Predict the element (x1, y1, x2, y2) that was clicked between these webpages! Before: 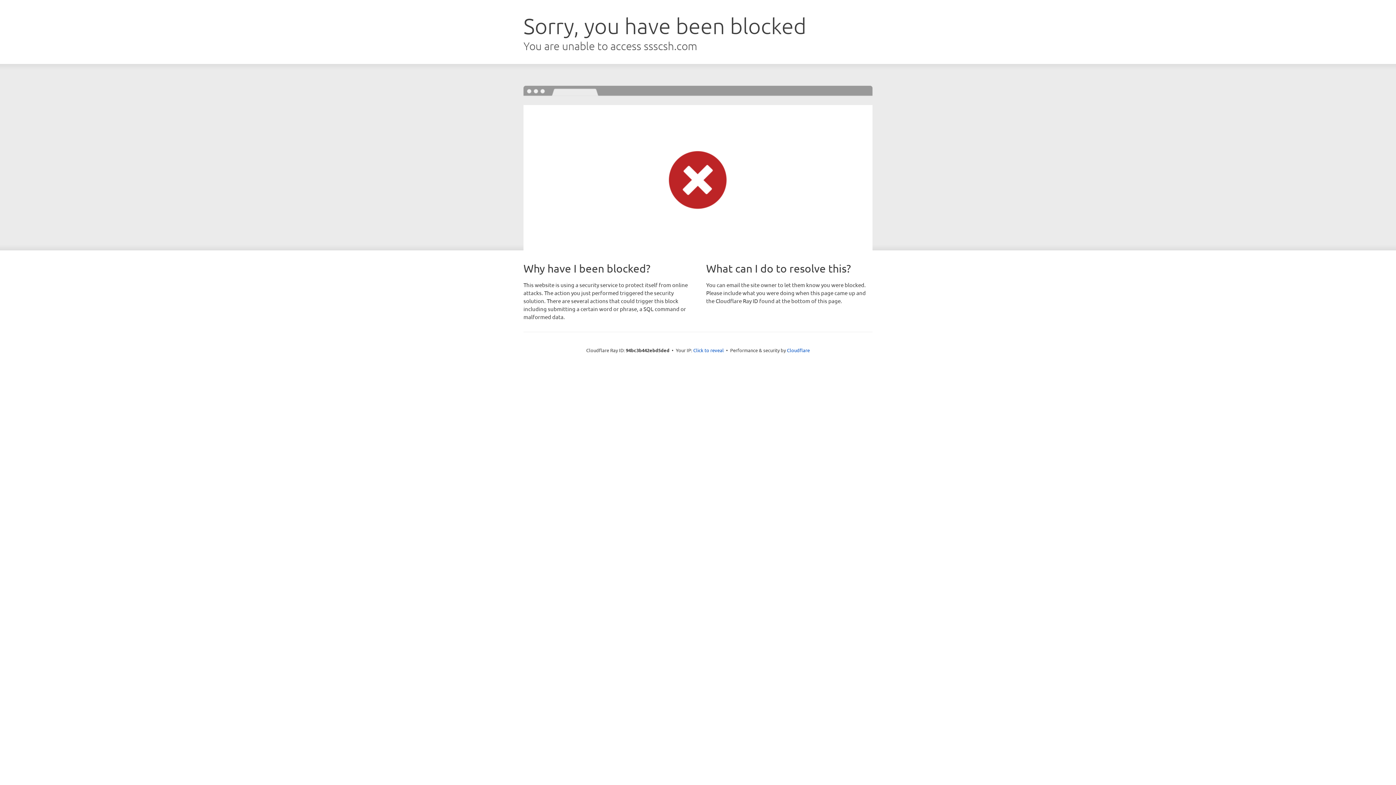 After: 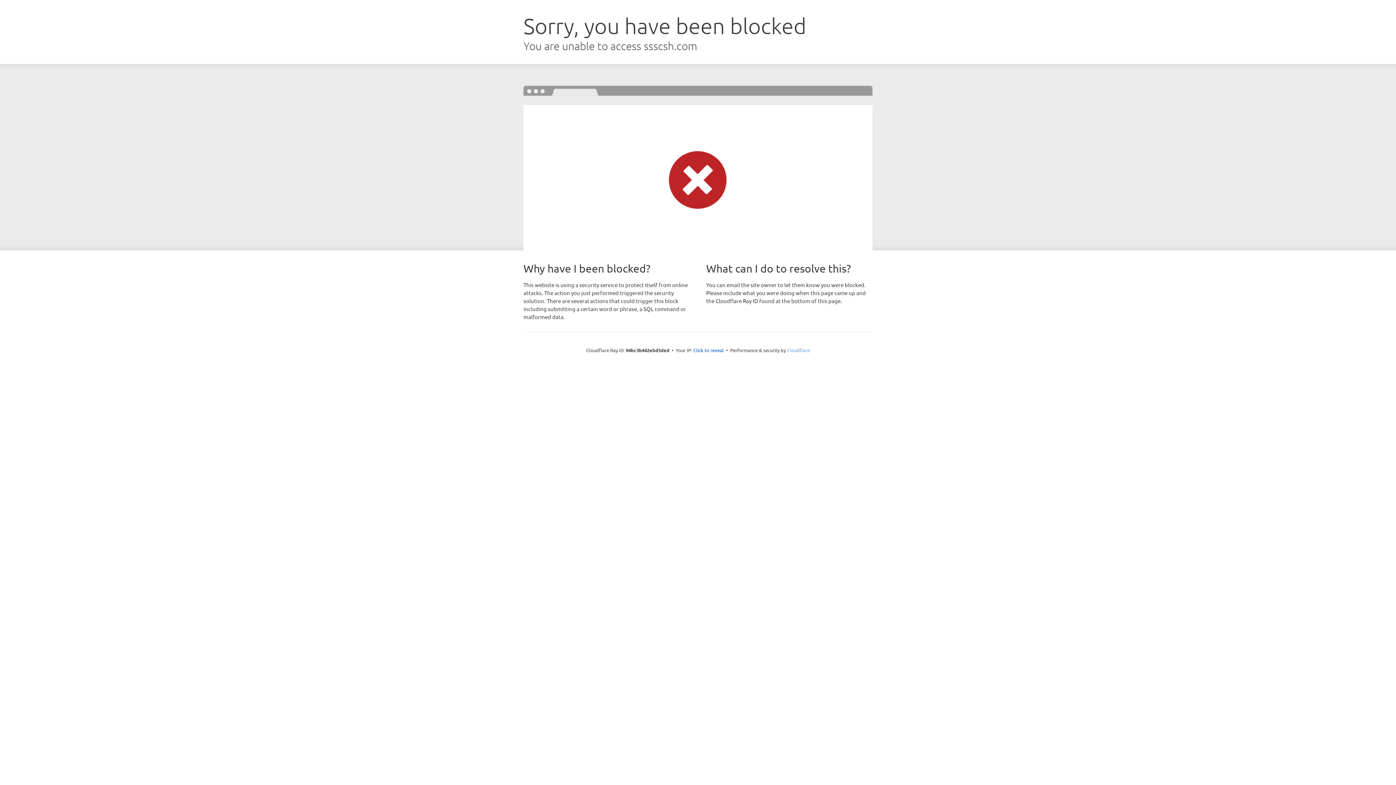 Action: label: Cloudflare bbox: (787, 347, 810, 353)